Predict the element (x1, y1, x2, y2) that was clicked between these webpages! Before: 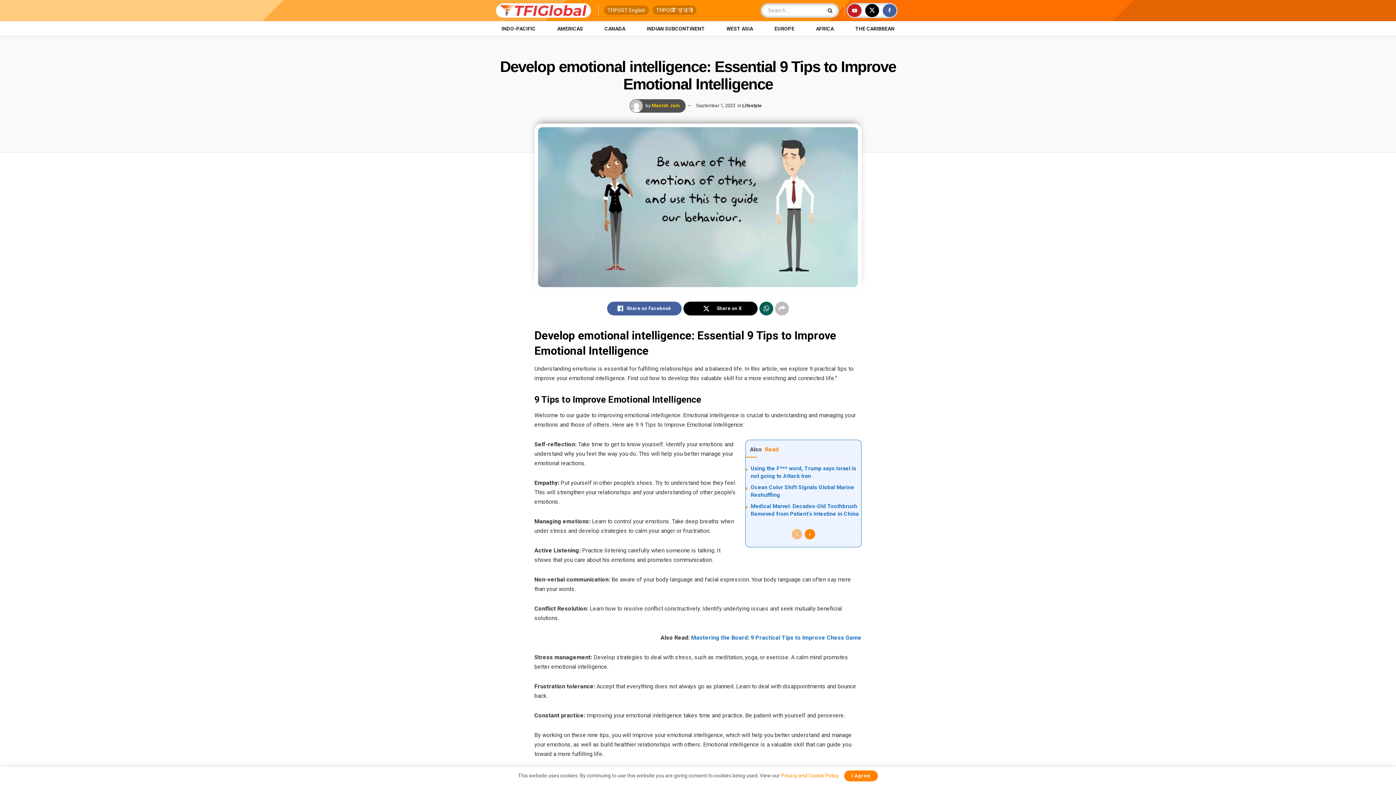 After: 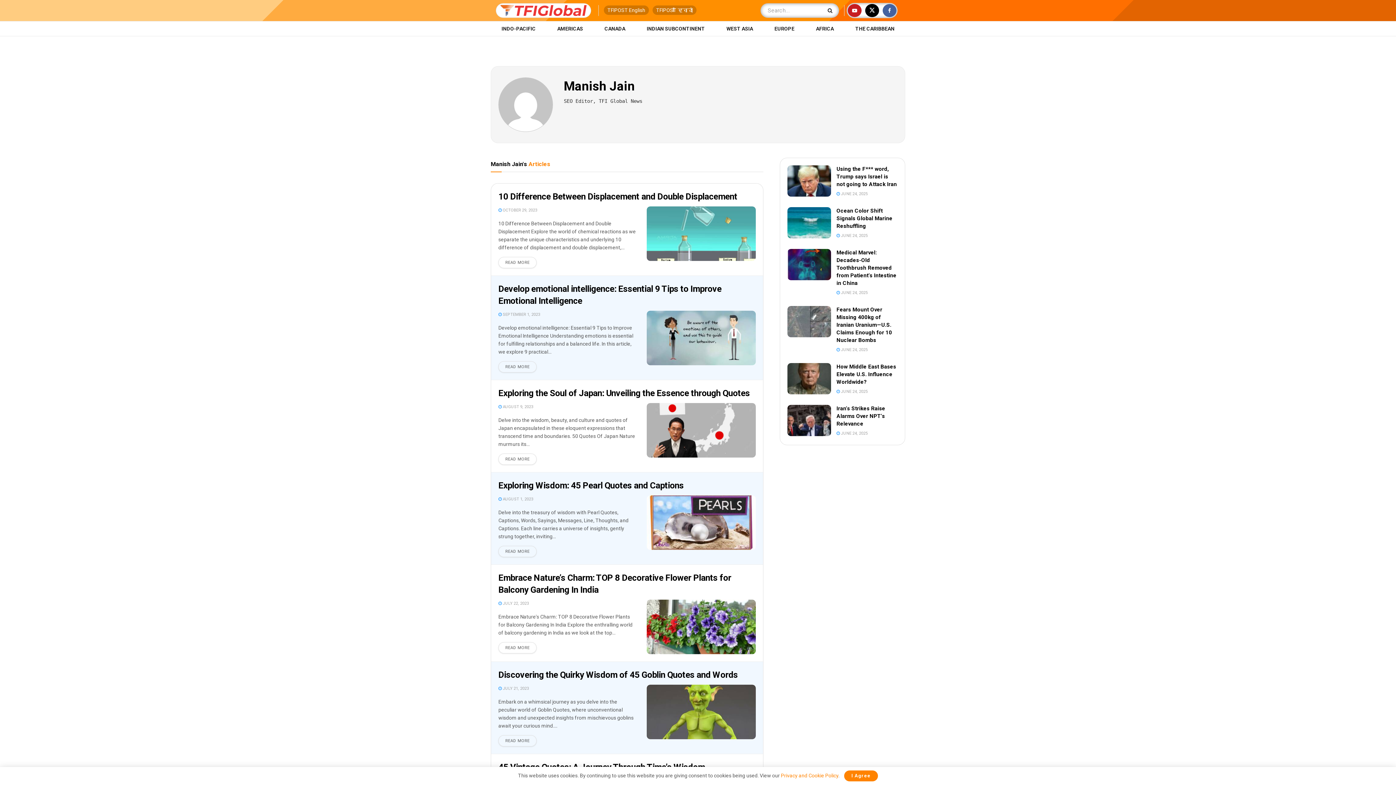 Action: label: Manish Jain bbox: (651, 102, 680, 108)